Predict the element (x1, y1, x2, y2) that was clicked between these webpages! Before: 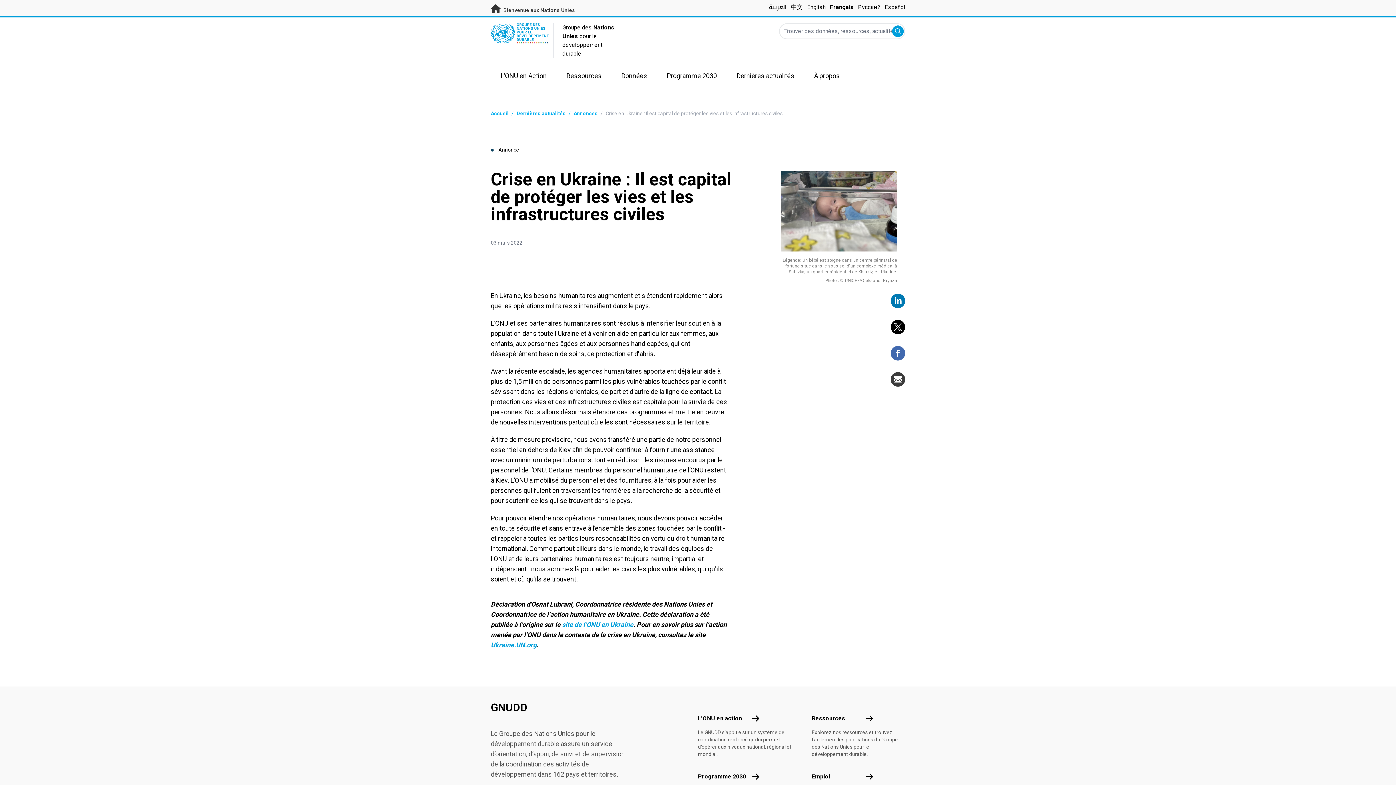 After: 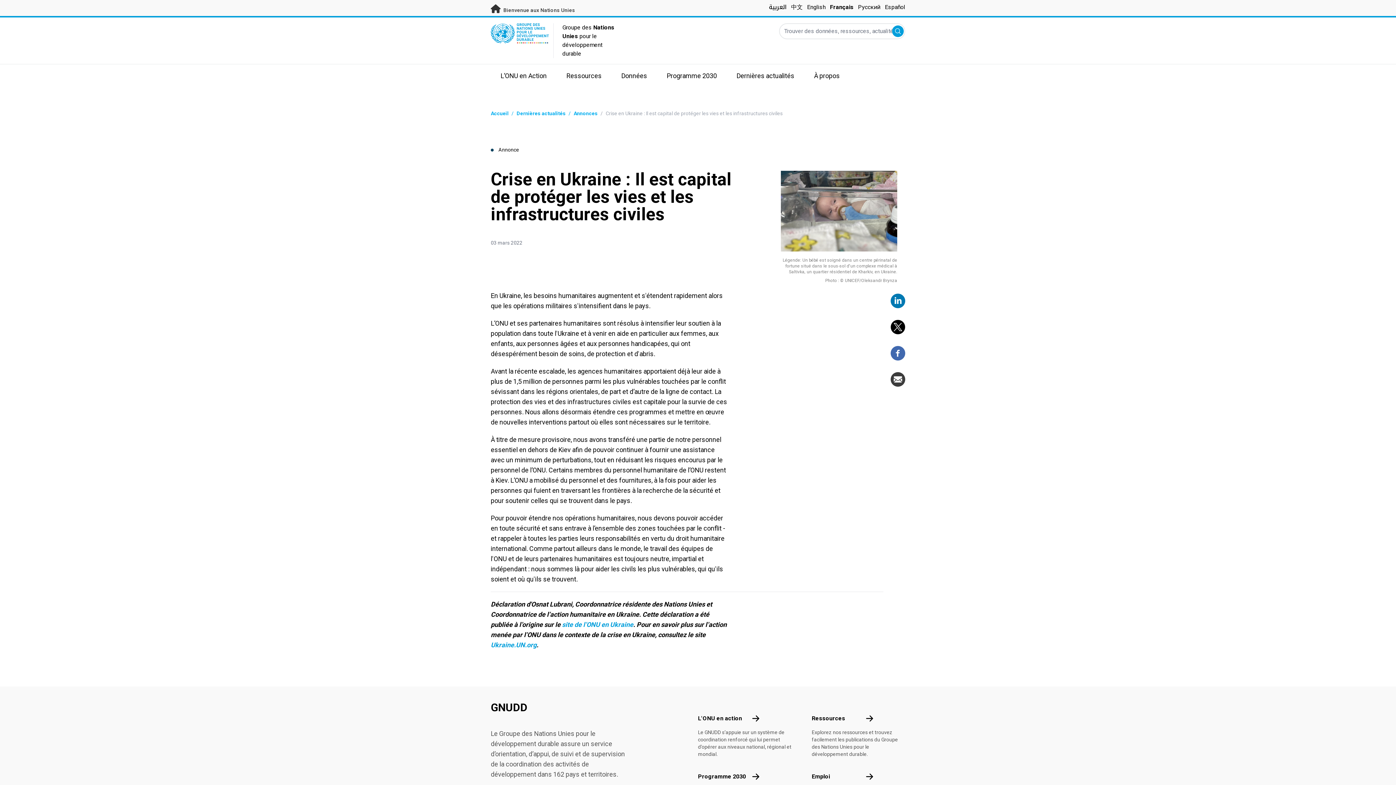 Action: bbox: (890, 320, 905, 334)